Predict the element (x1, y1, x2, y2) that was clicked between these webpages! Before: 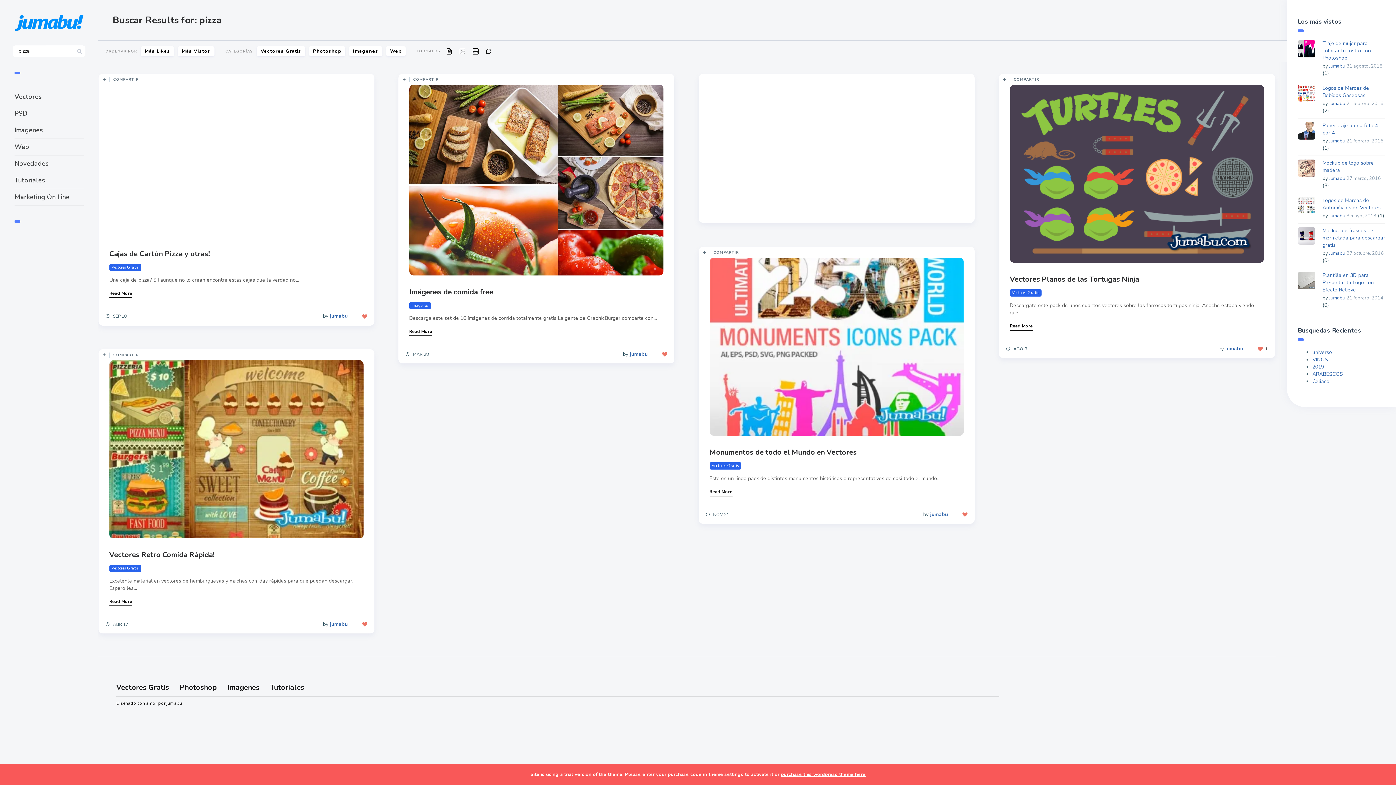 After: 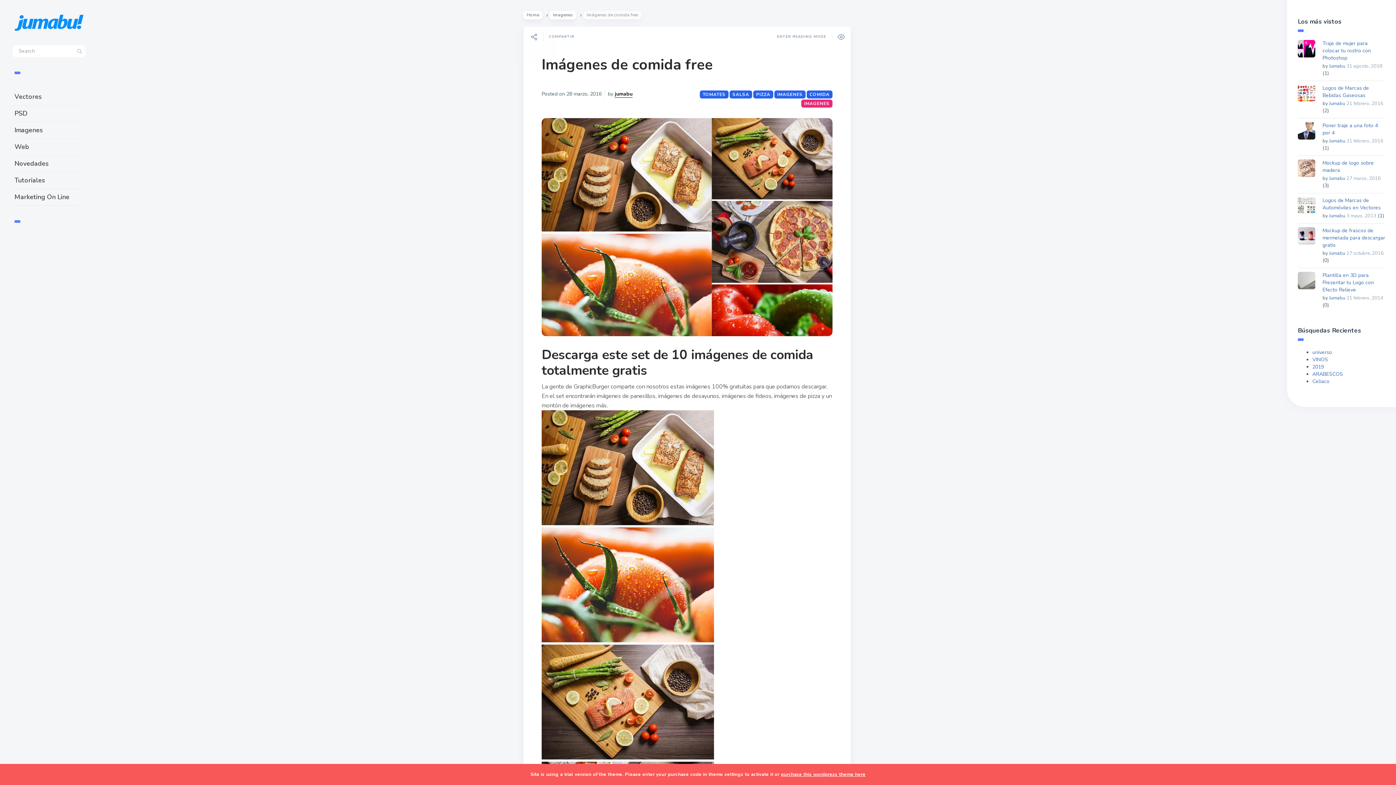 Action: bbox: (409, 327, 432, 336) label: Read More